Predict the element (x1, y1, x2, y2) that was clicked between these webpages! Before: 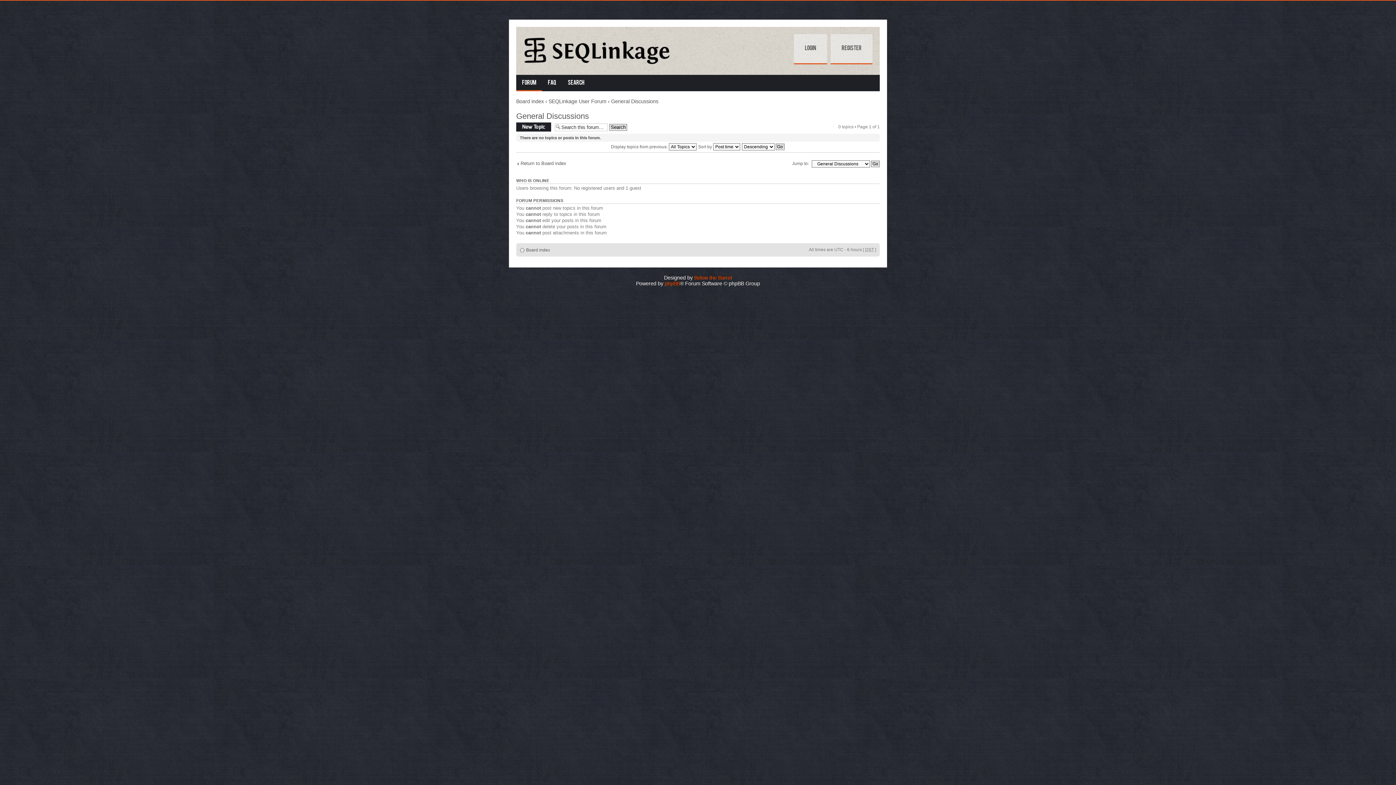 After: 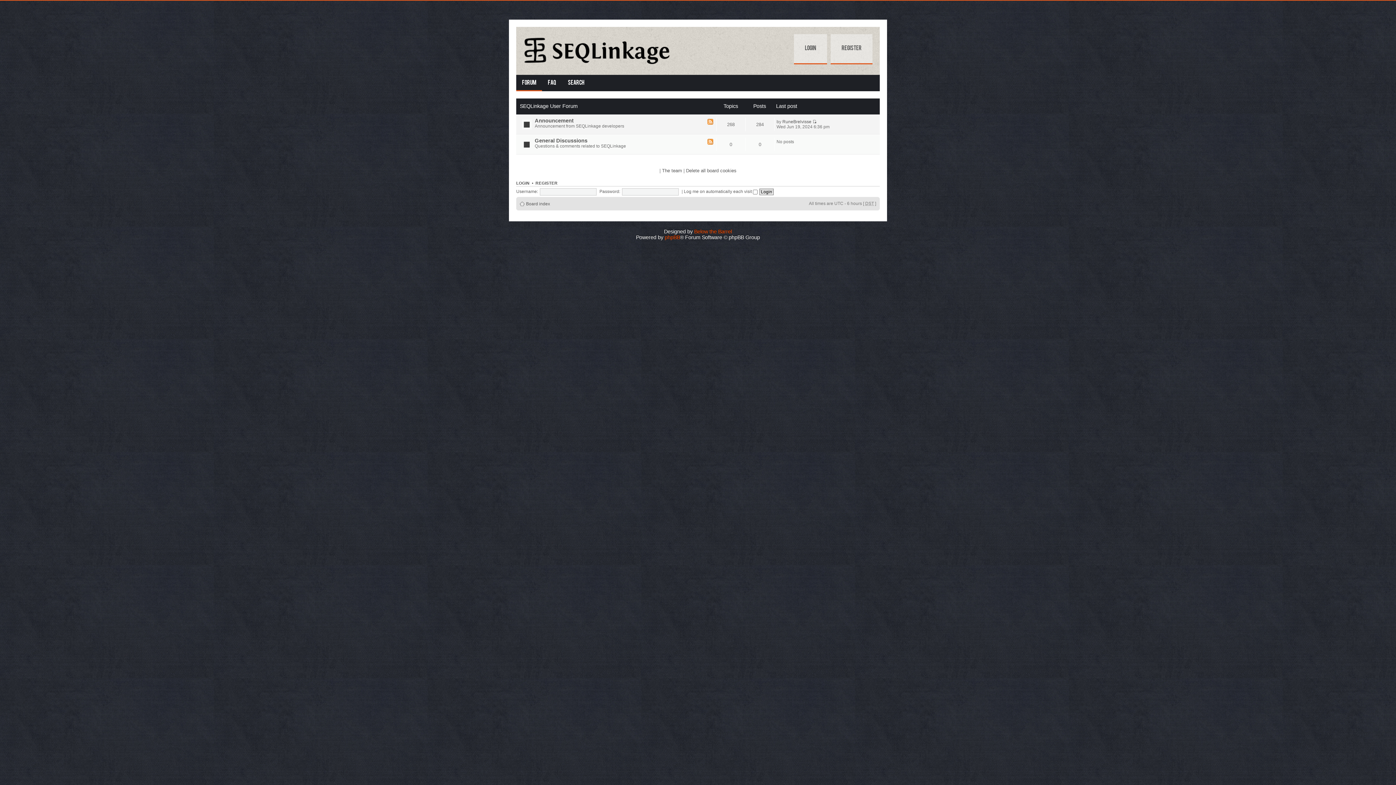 Action: bbox: (516, 98, 544, 104) label: Board index